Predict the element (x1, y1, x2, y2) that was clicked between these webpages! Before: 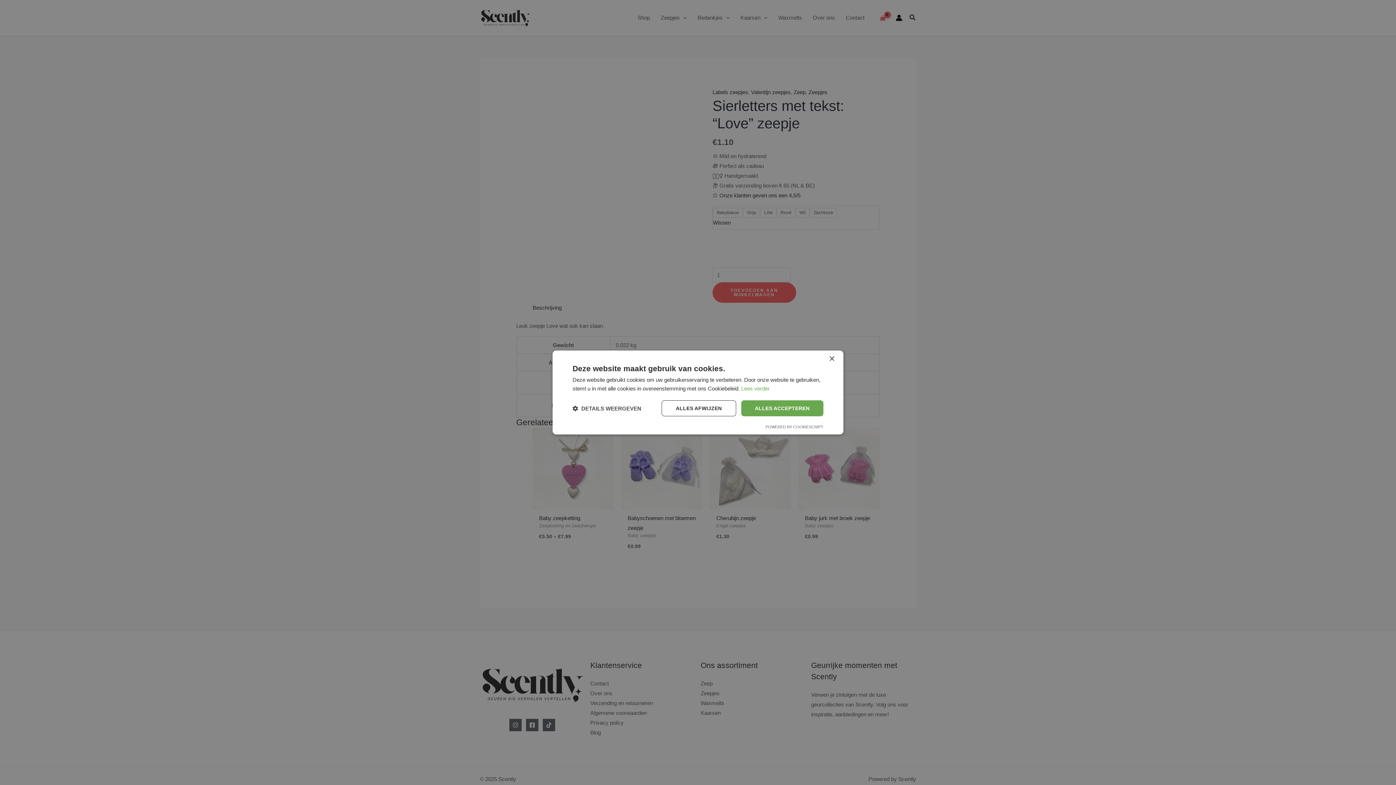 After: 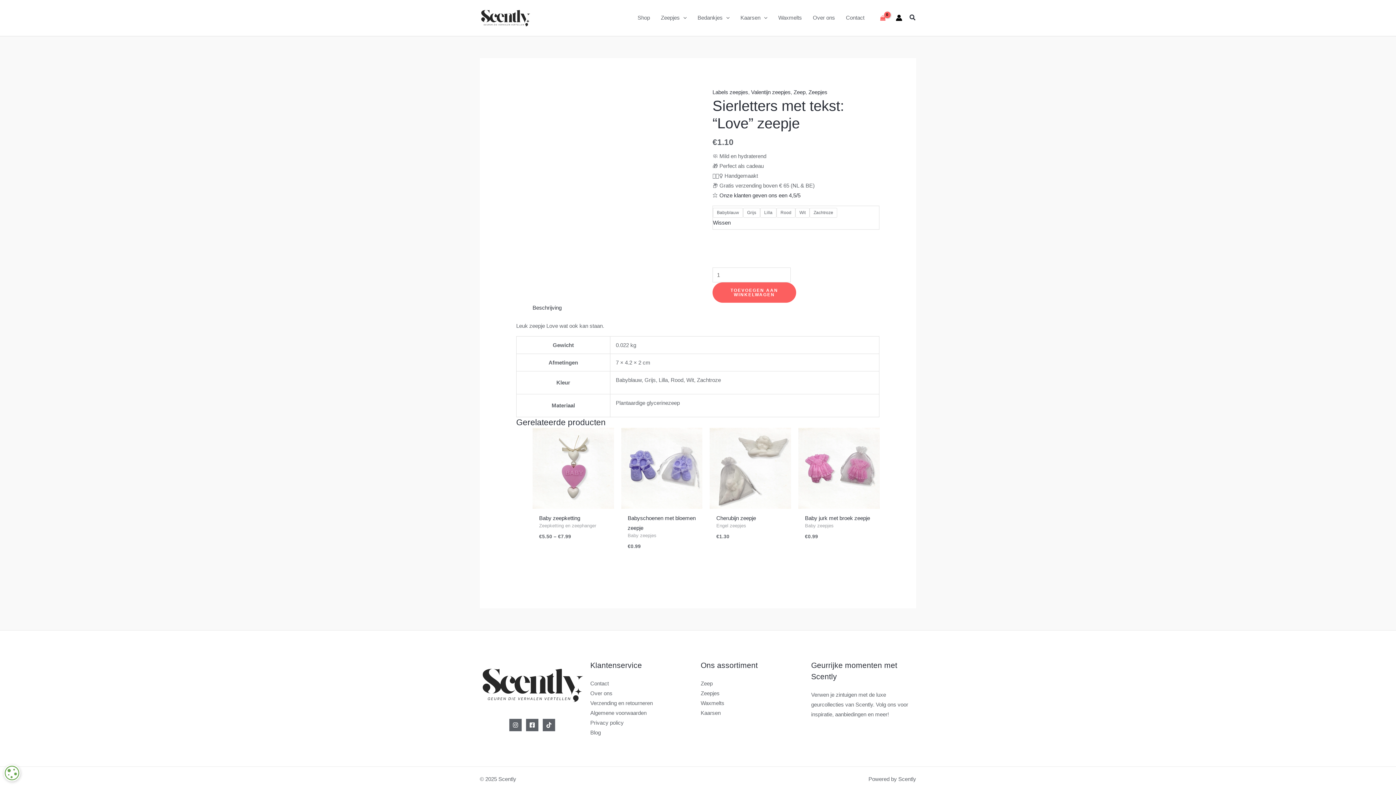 Action: bbox: (741, 400, 823, 416) label: ALLES ACCEPTEREN